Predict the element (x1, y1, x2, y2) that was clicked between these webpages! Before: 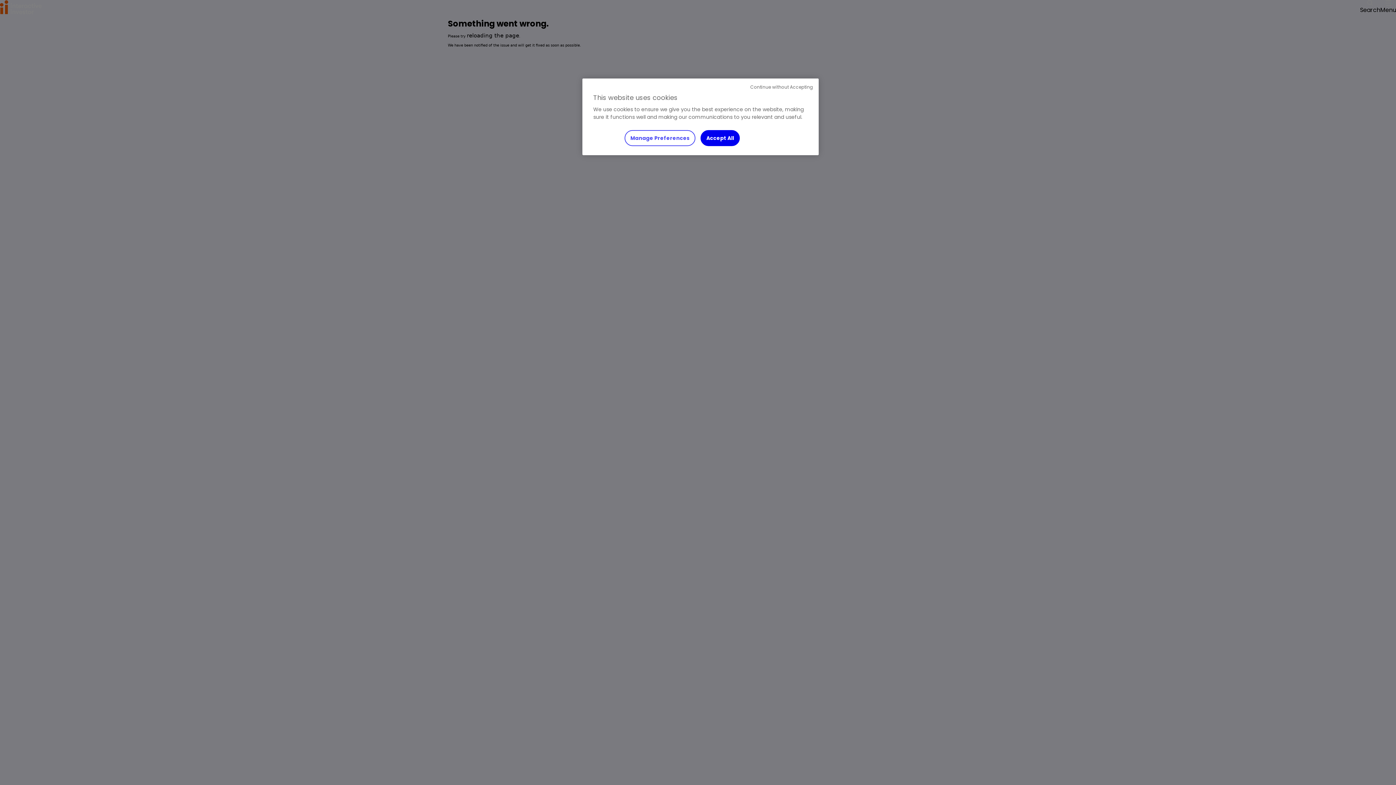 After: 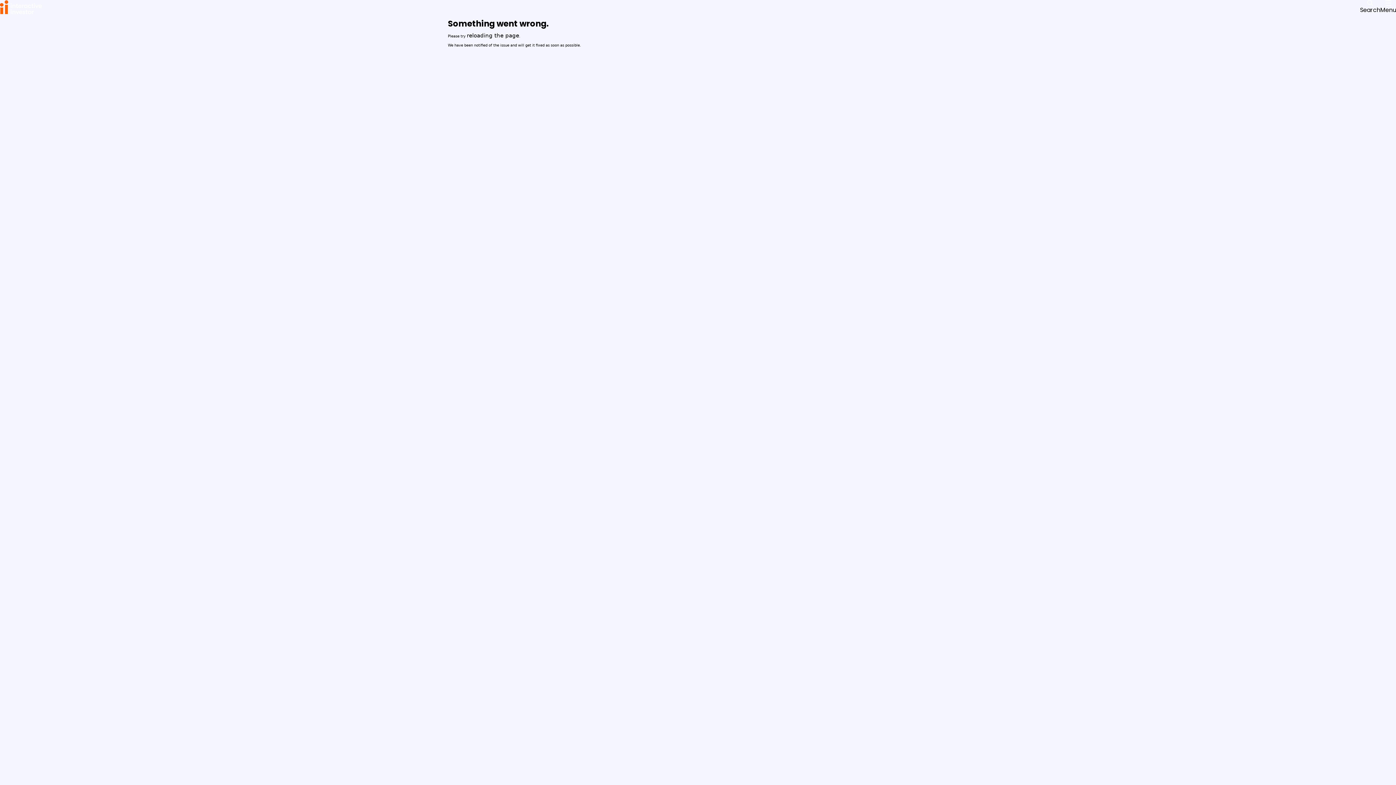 Action: bbox: (750, 84, 813, 91) label: Continue without Accepting